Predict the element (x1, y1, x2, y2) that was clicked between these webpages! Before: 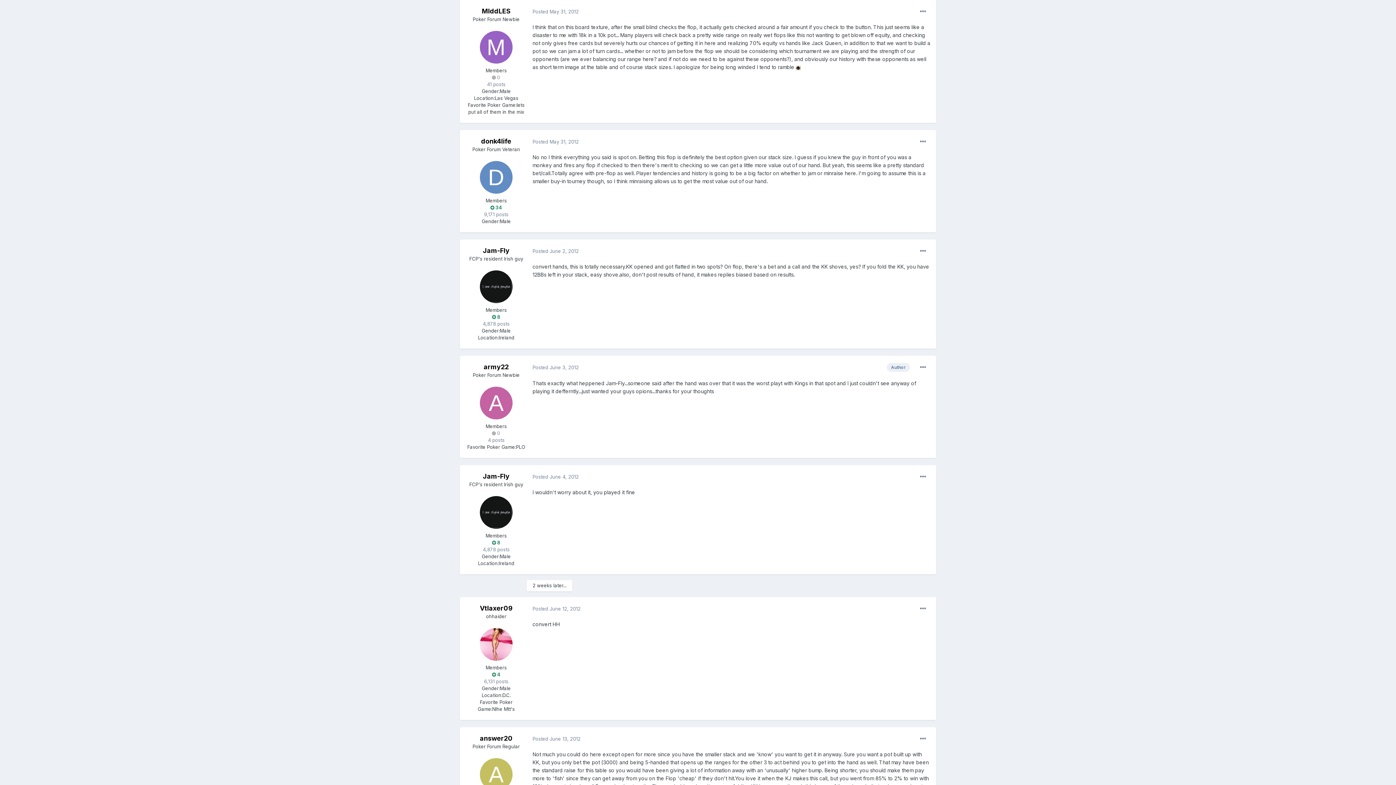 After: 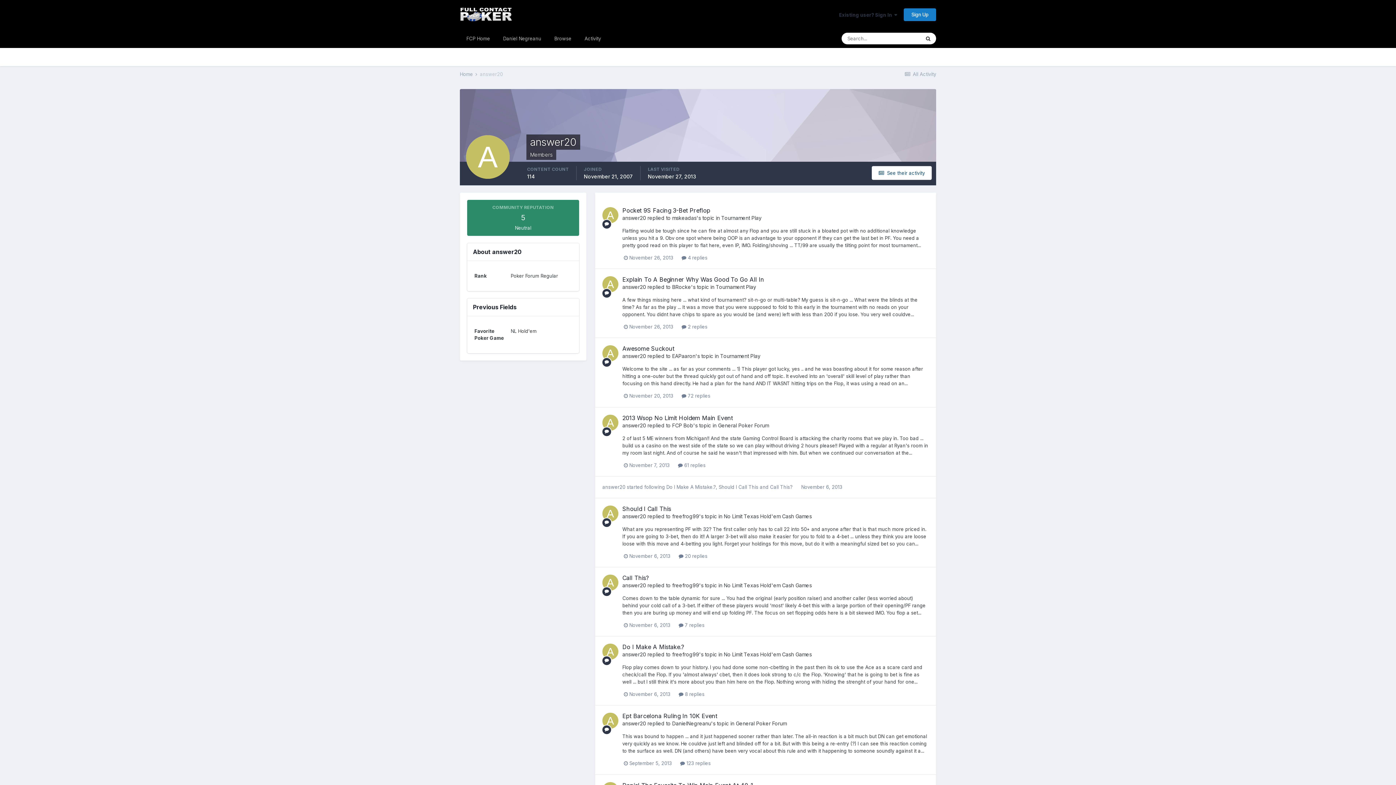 Action: bbox: (480, 758, 512, 791)